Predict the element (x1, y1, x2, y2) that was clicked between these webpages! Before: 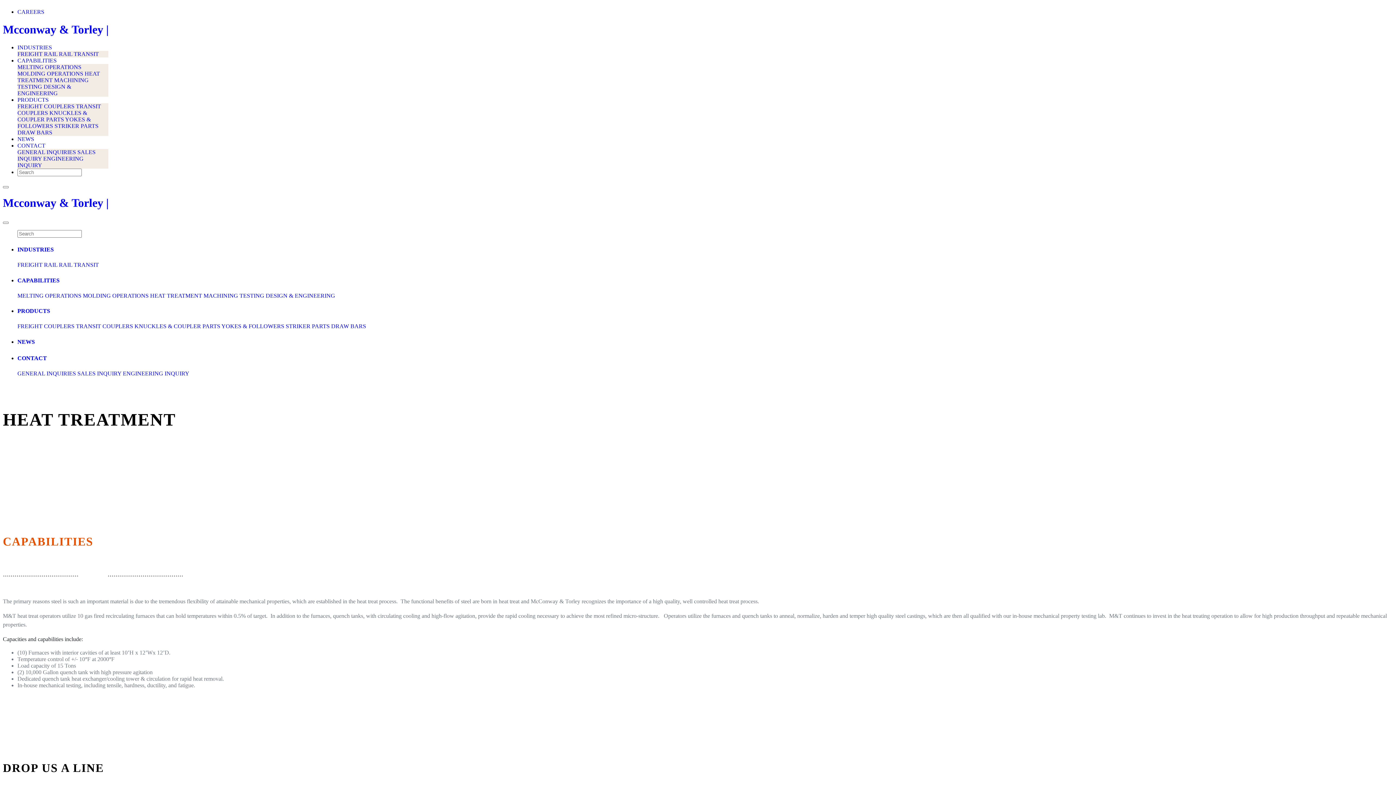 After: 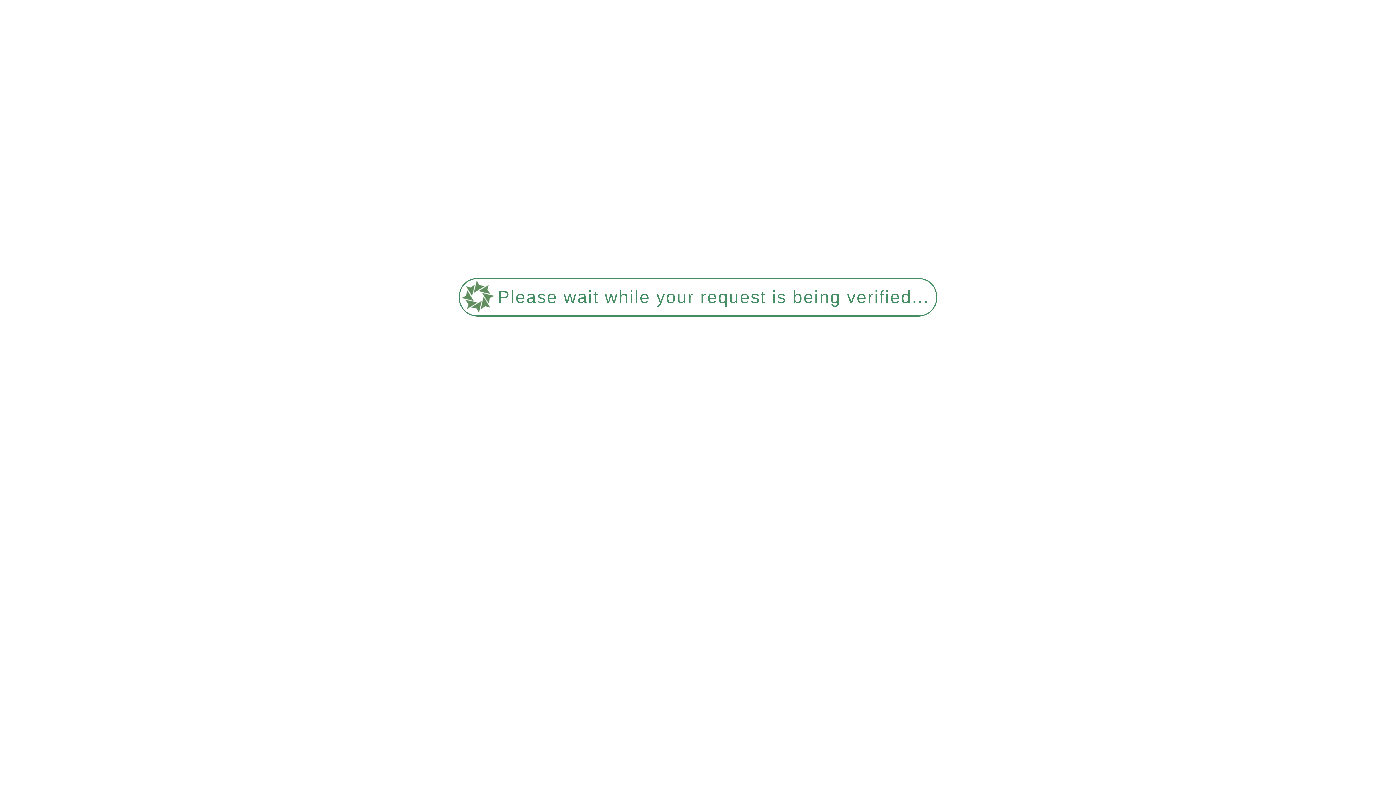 Action: label: MOLDING OPERATIONS bbox: (17, 70, 83, 76)